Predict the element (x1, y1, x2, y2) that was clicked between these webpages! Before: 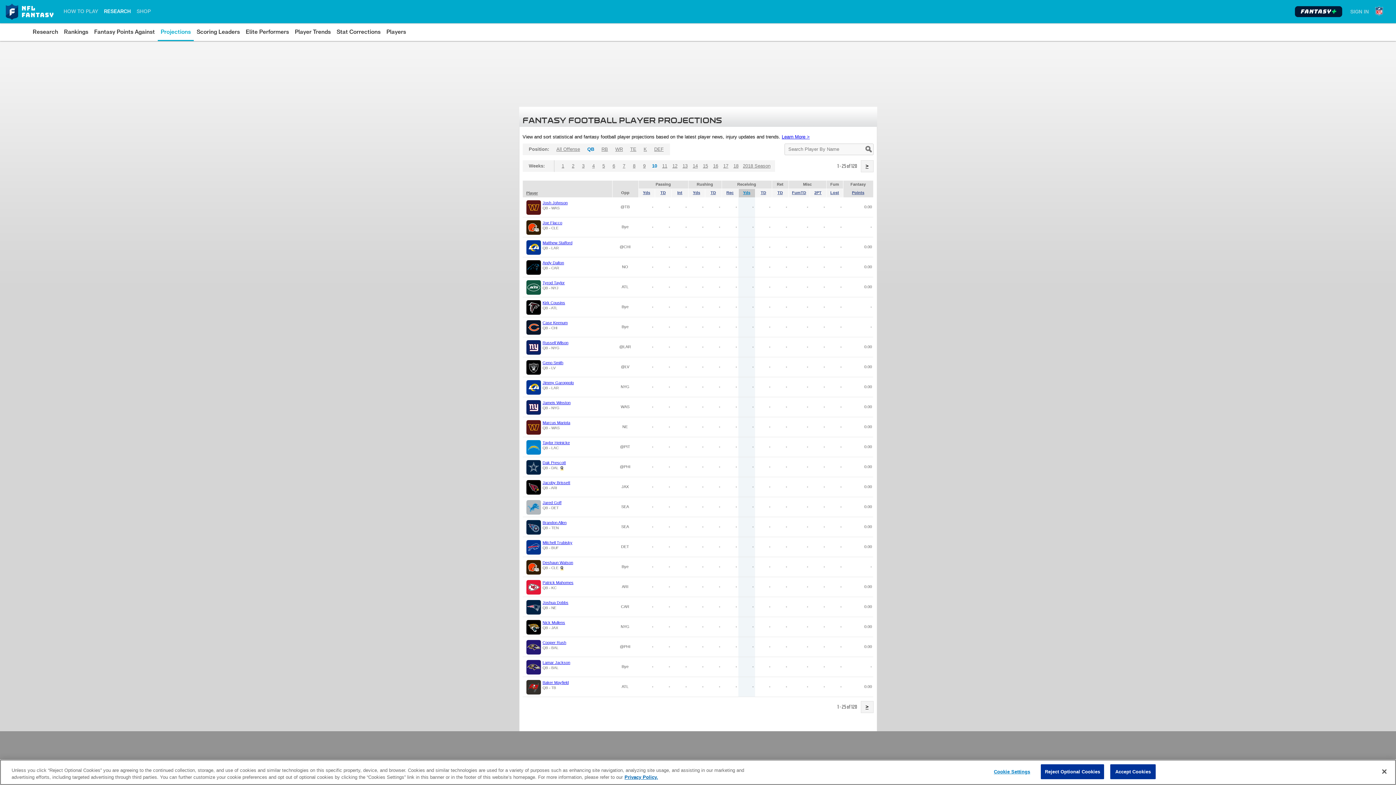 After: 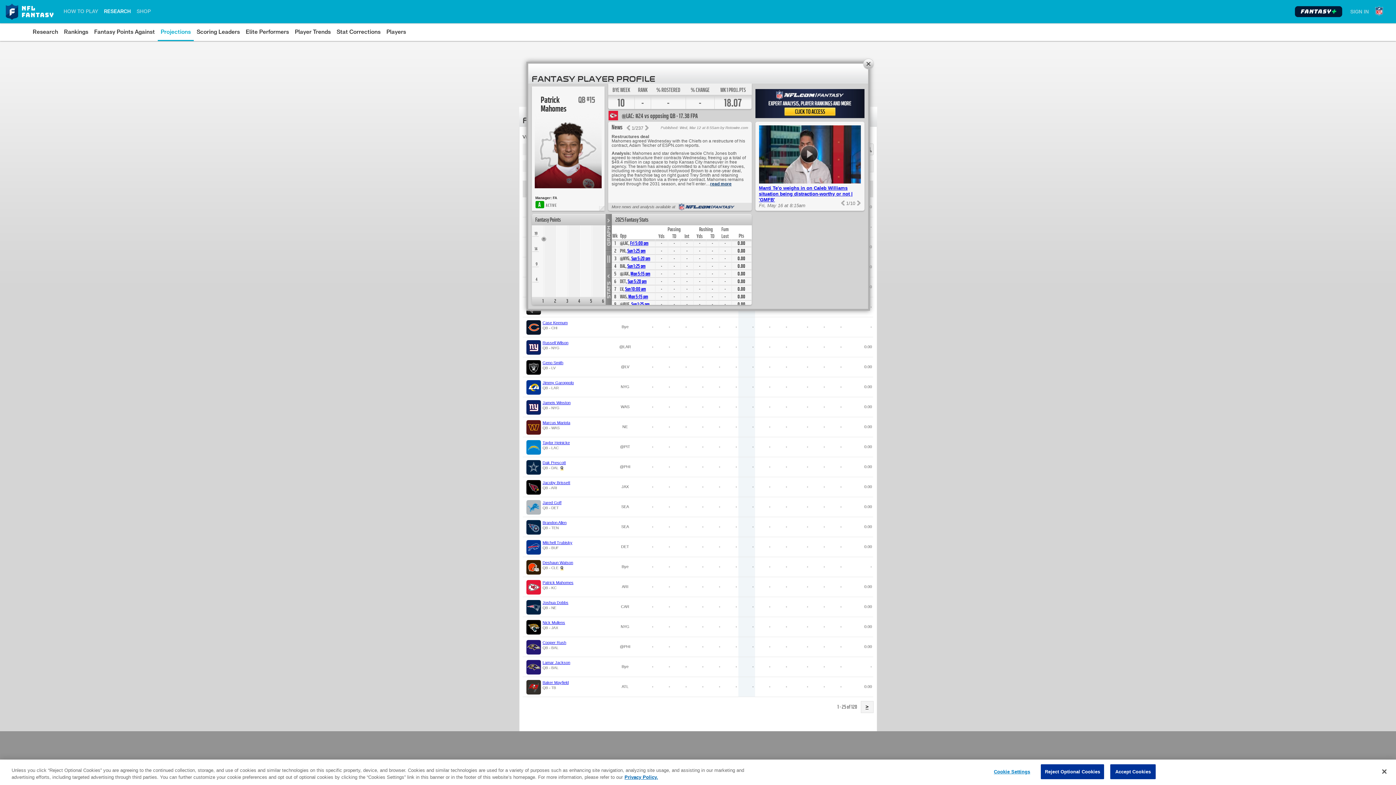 Action: bbox: (542, 580, 573, 585) label: Patrick Mahomes